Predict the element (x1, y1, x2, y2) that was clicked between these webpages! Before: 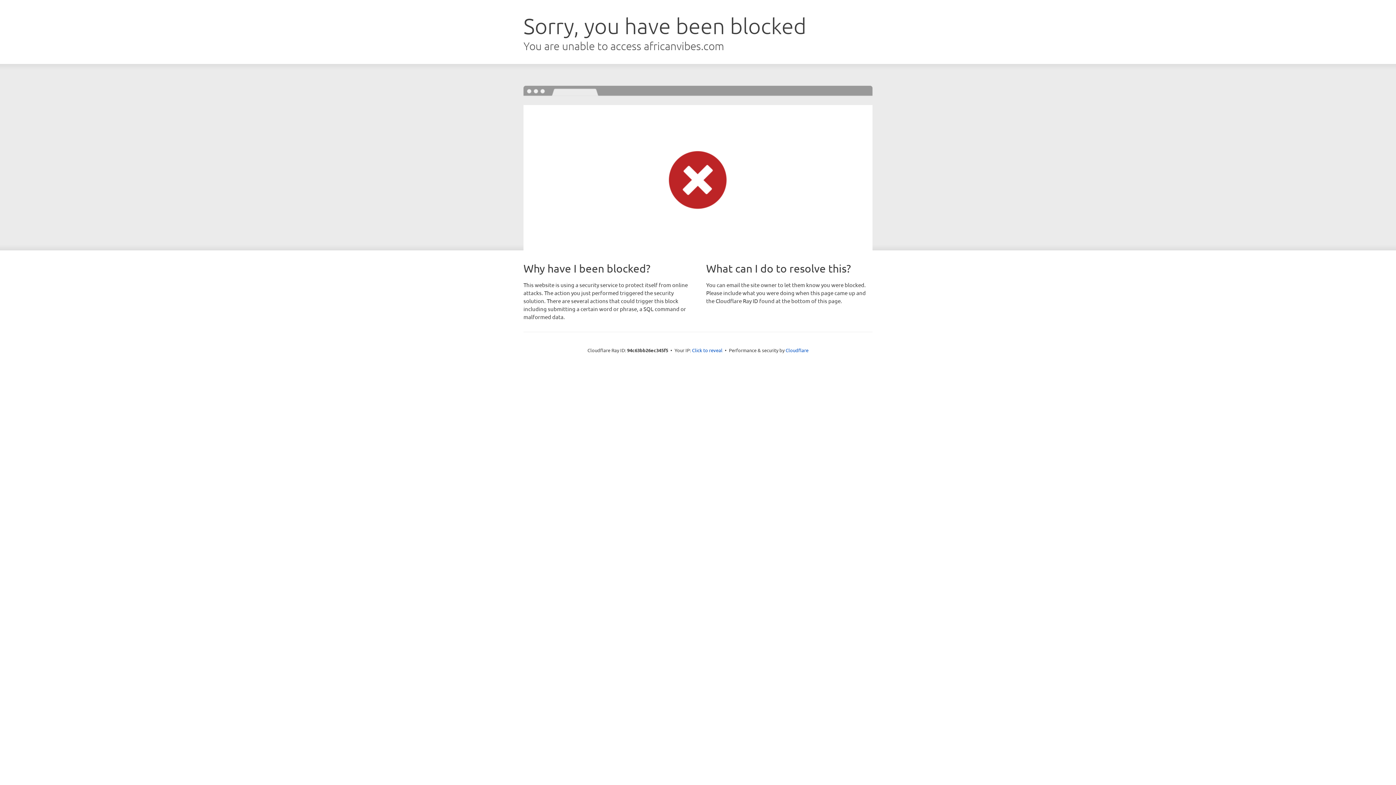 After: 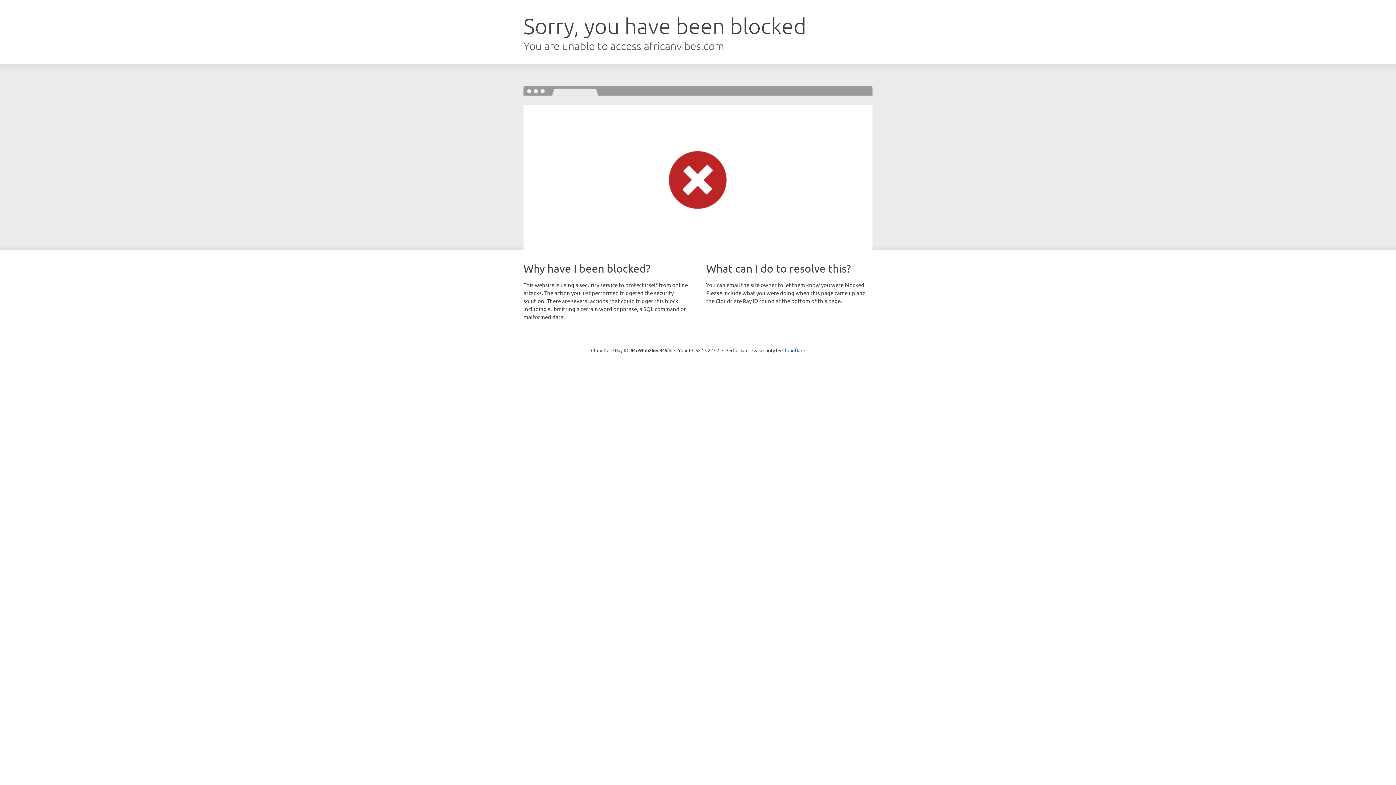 Action: label: Click to reveal bbox: (692, 346, 722, 353)